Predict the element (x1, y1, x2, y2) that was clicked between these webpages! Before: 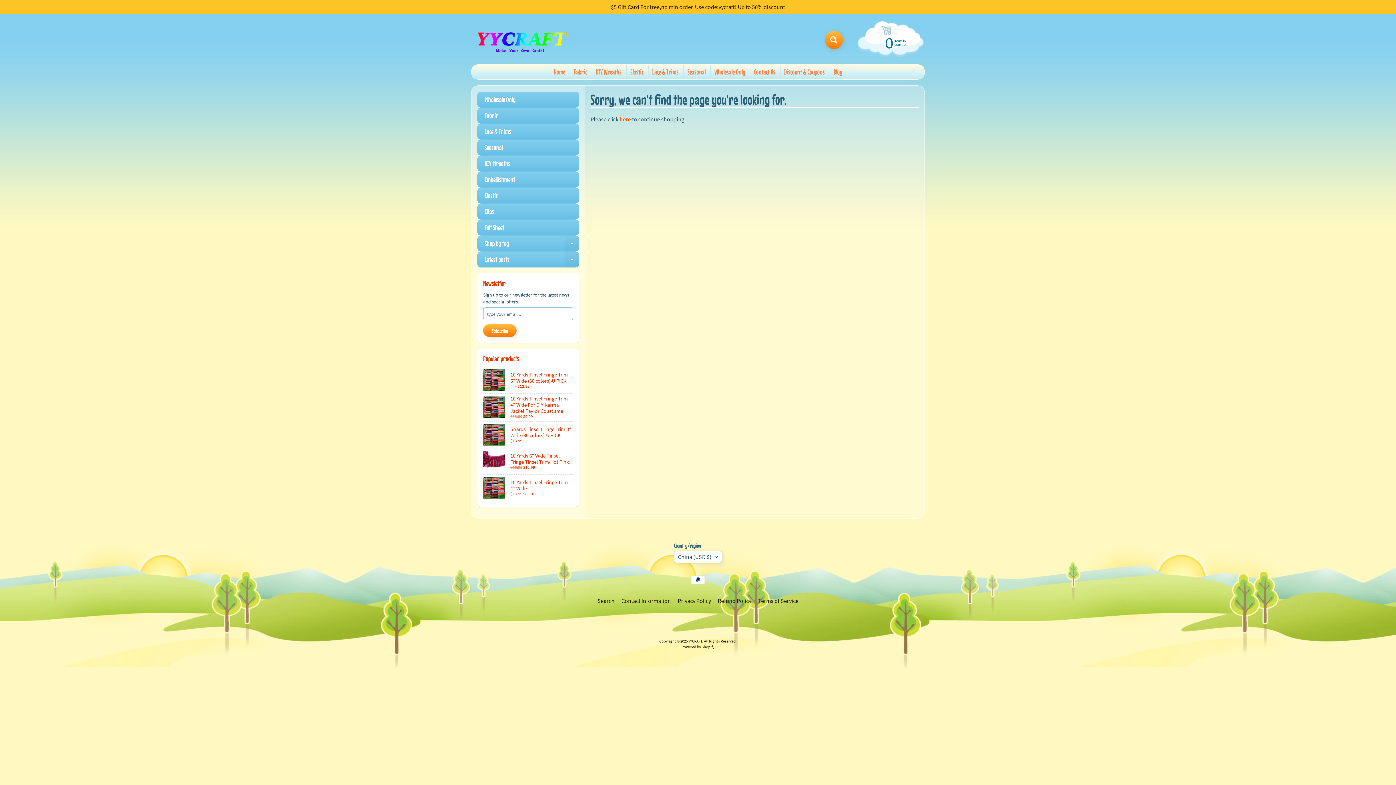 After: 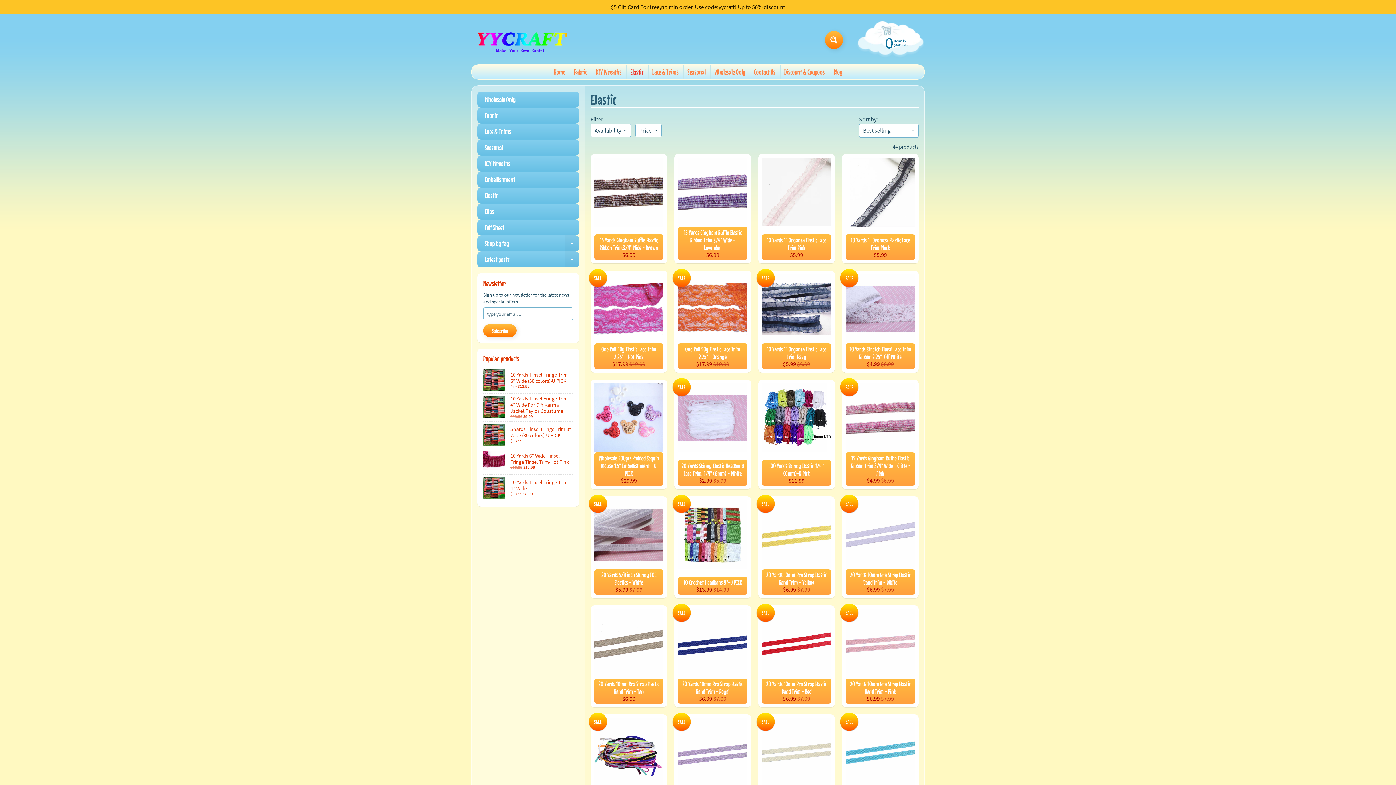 Action: label: Elastic bbox: (626, 64, 647, 79)